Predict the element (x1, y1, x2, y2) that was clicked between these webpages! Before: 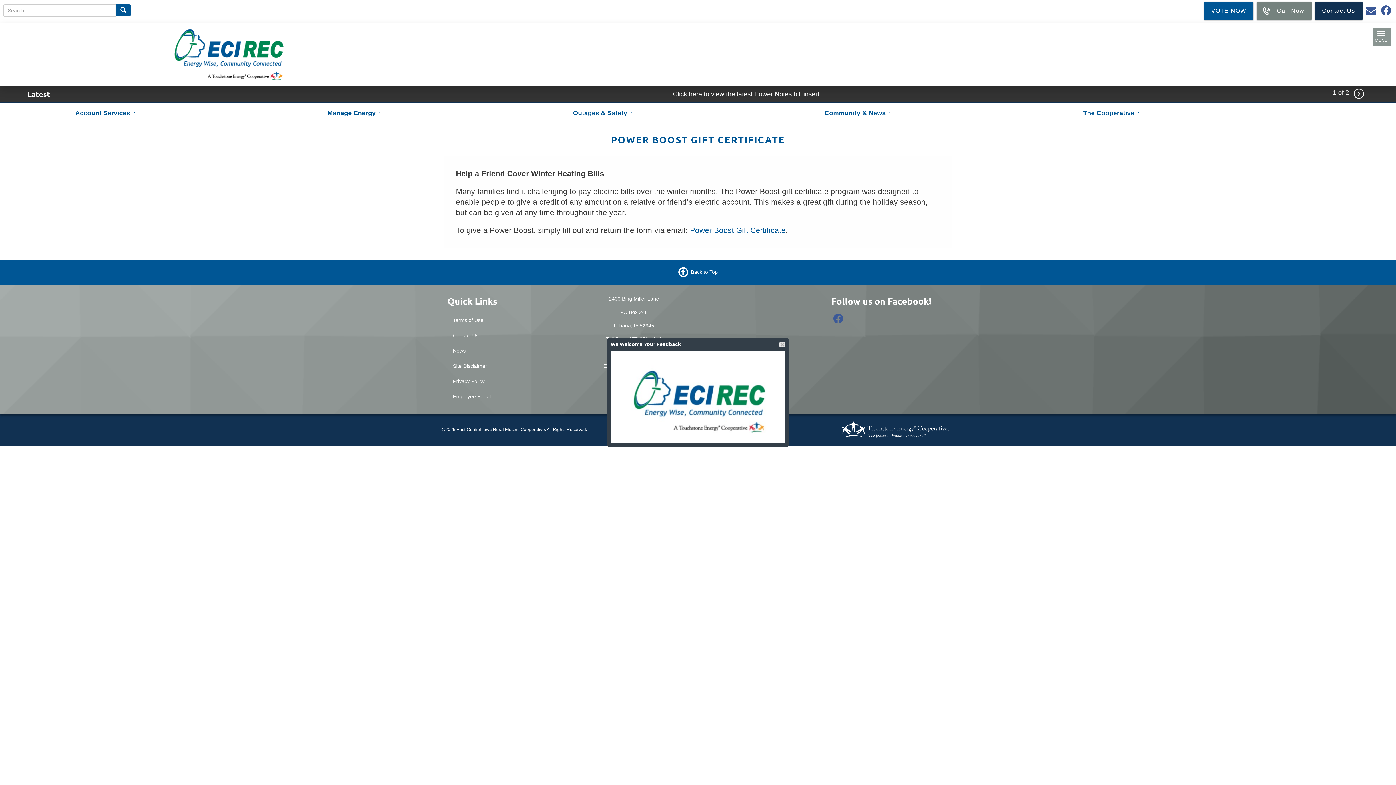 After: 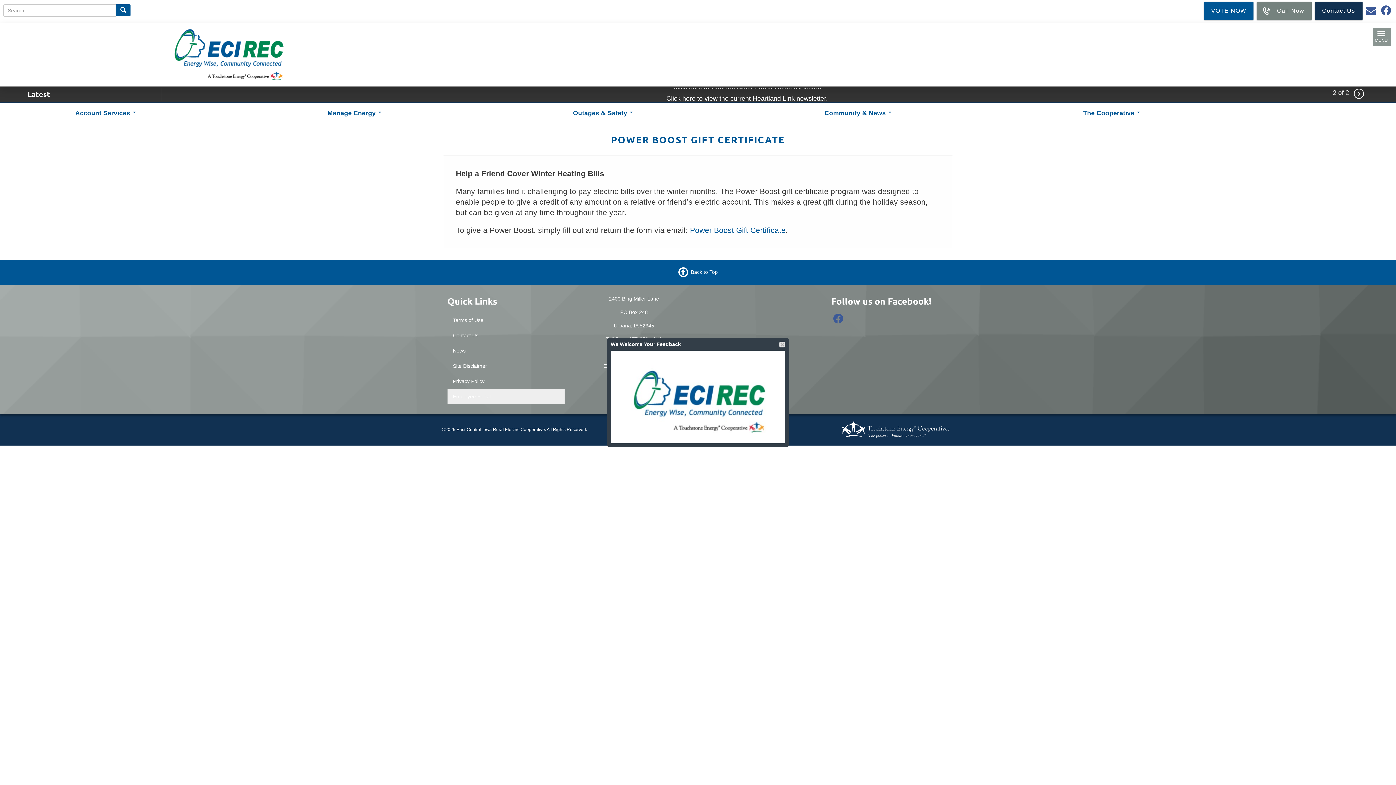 Action: label: Employee Portal bbox: (447, 389, 564, 403)